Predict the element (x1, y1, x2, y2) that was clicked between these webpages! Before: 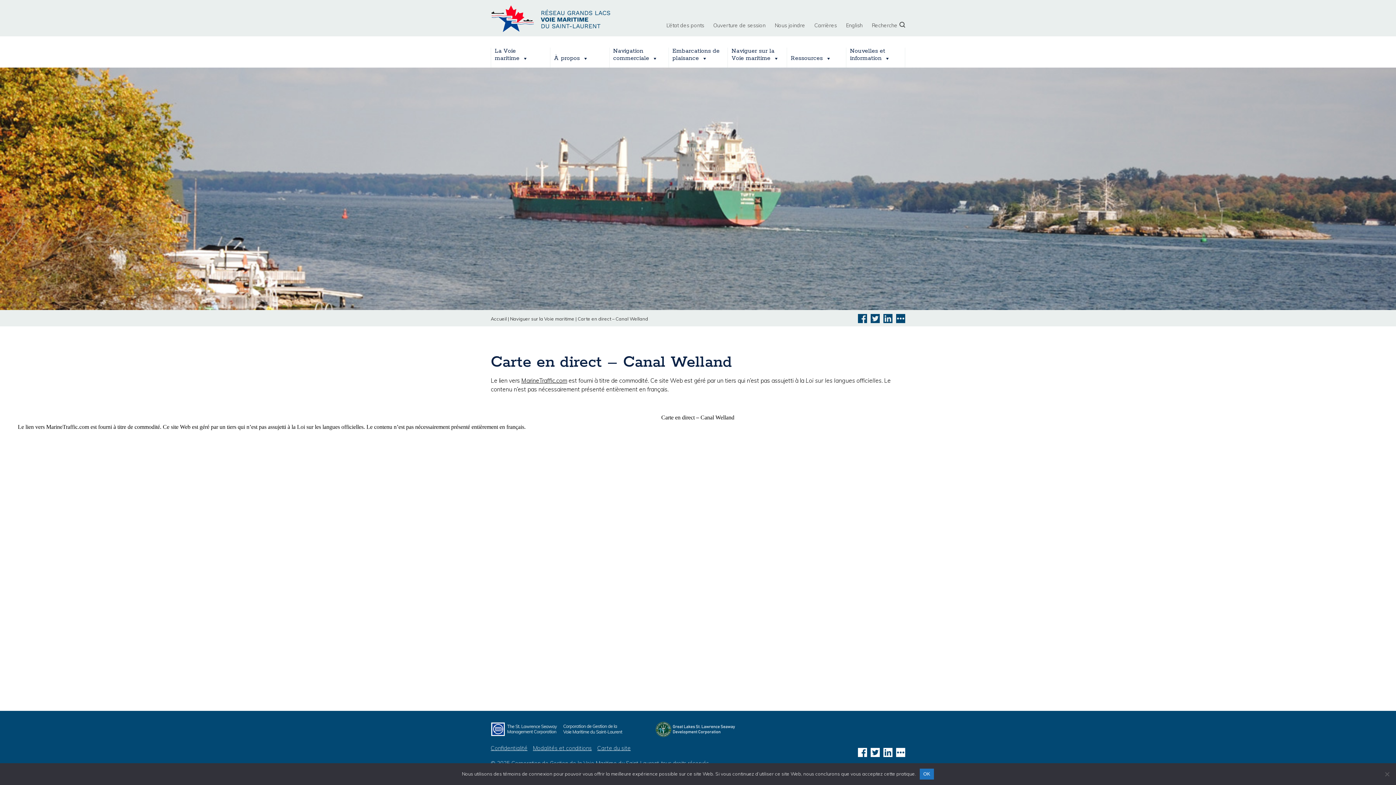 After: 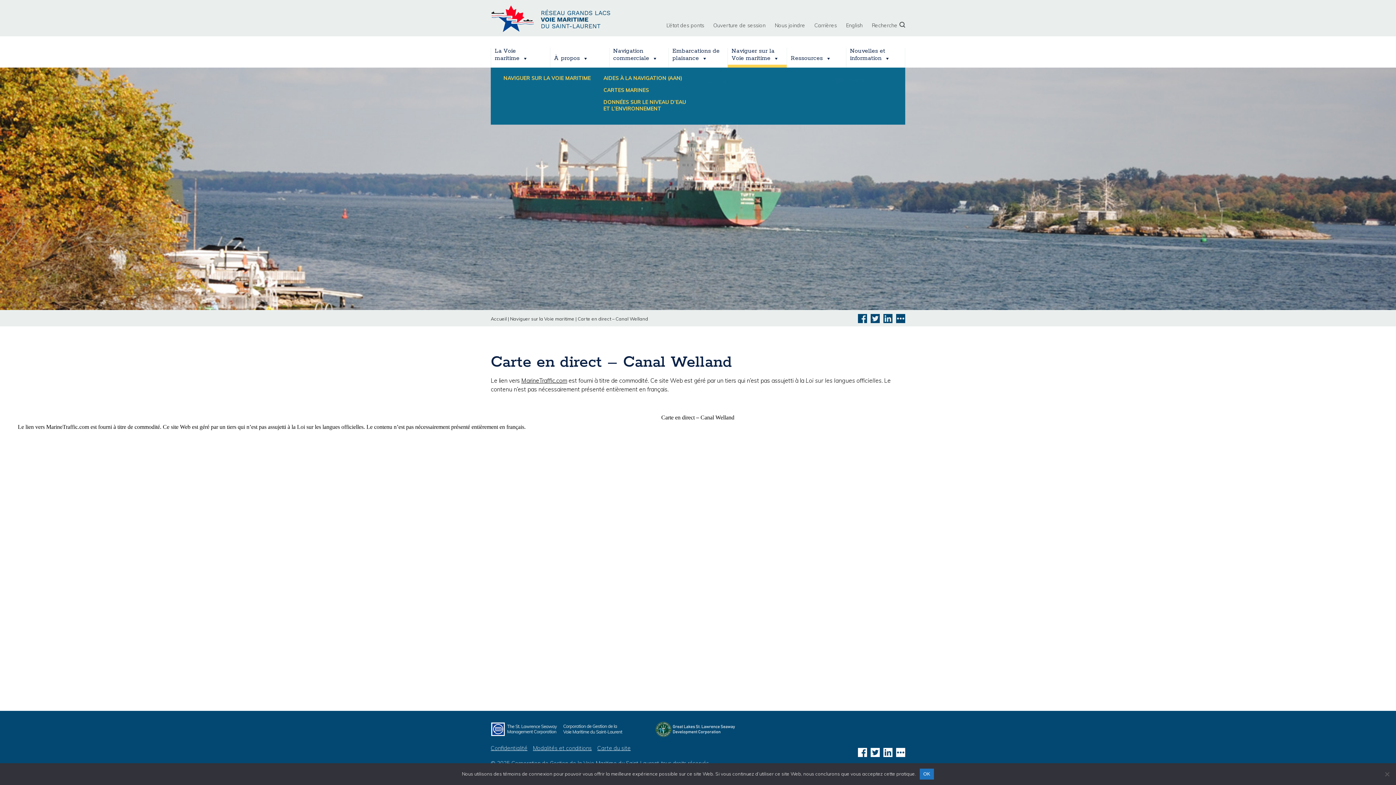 Action: label: Naviguer sur la Voie maritime bbox: (728, 47, 786, 67)